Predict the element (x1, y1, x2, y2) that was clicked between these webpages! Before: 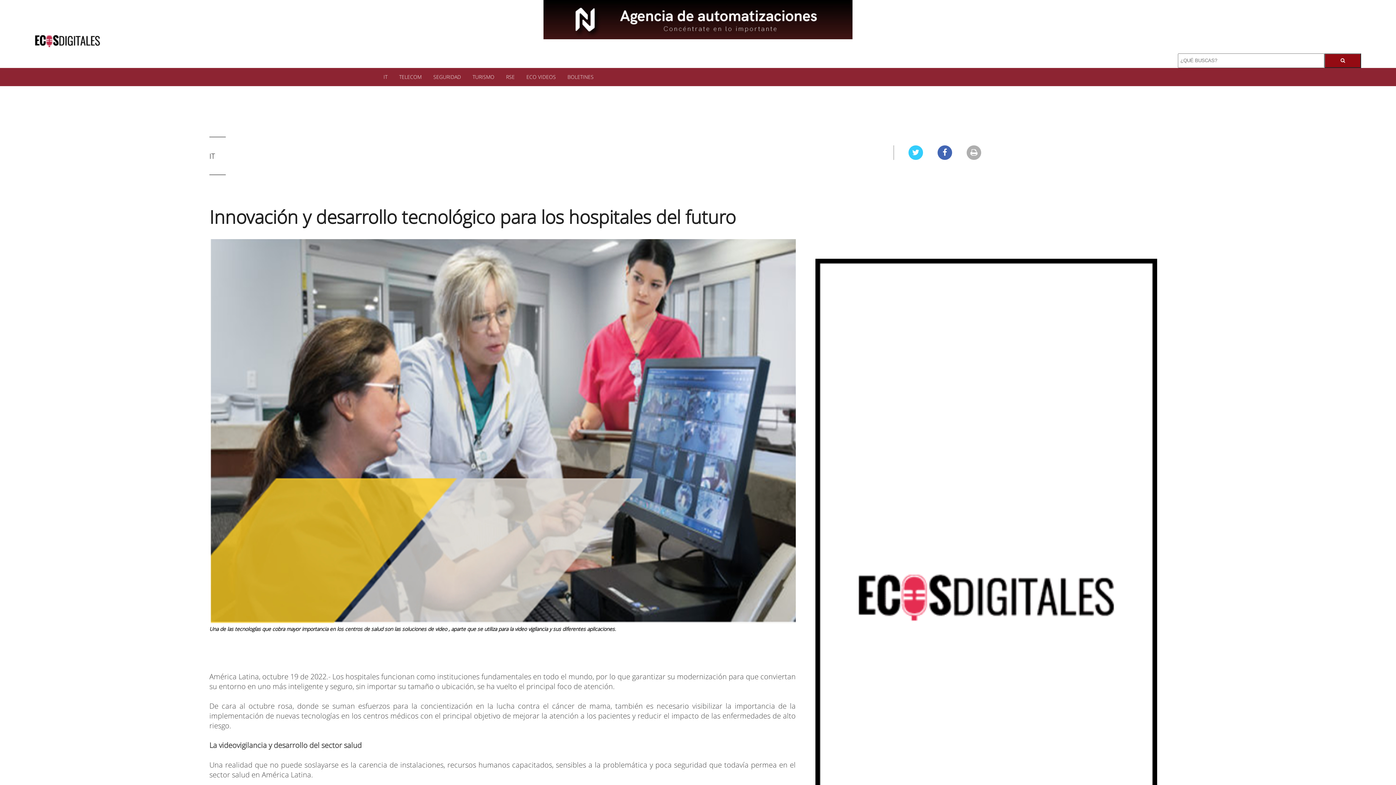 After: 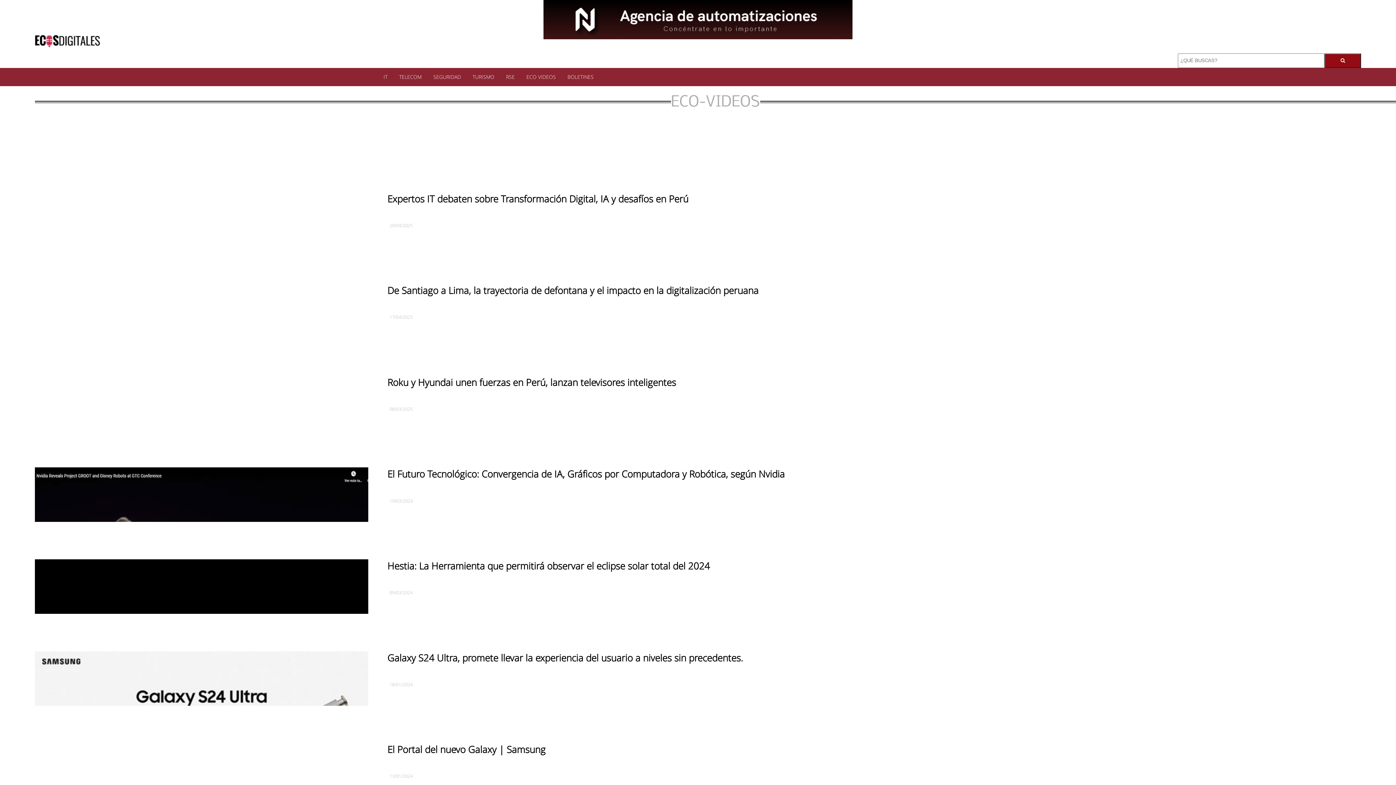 Action: label: ECO VIDEOS bbox: (521, 67, 561, 85)